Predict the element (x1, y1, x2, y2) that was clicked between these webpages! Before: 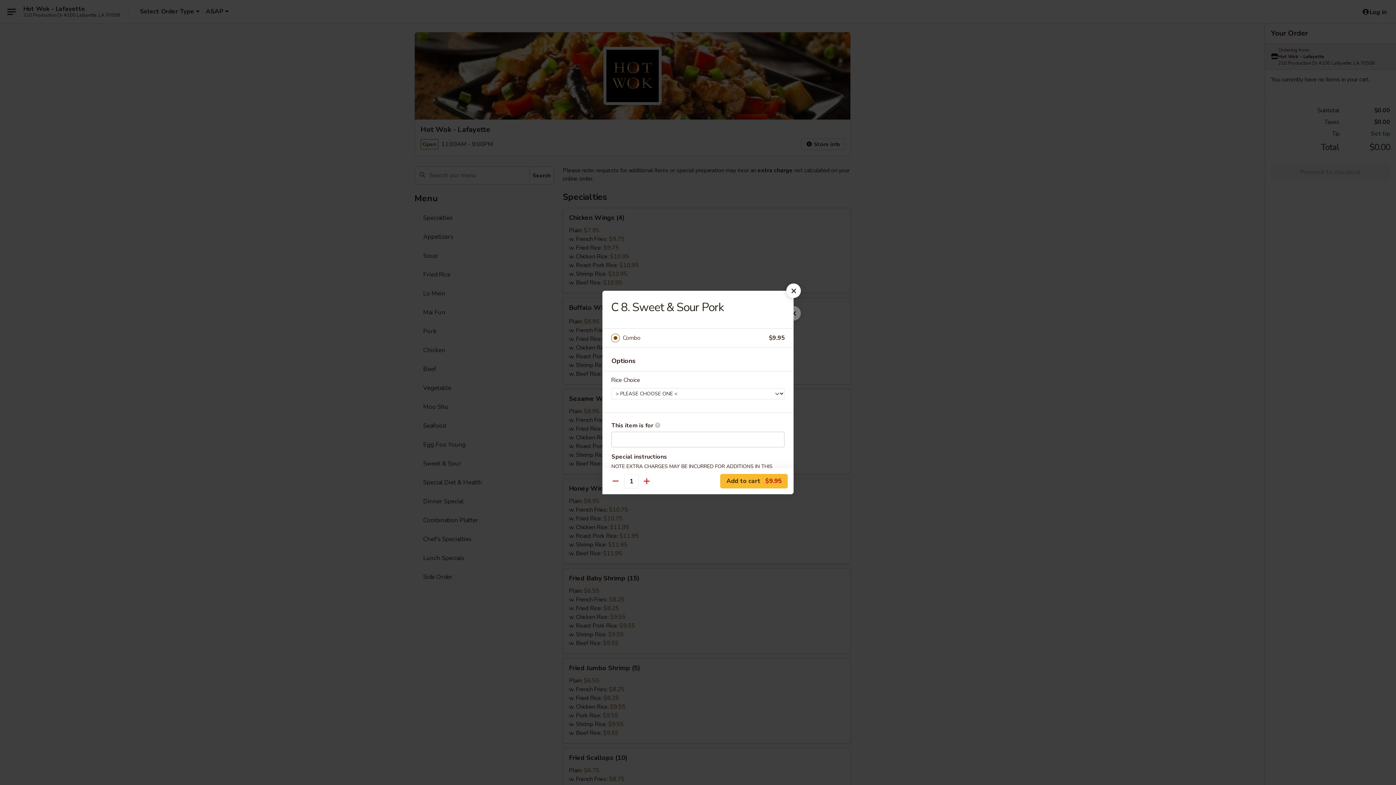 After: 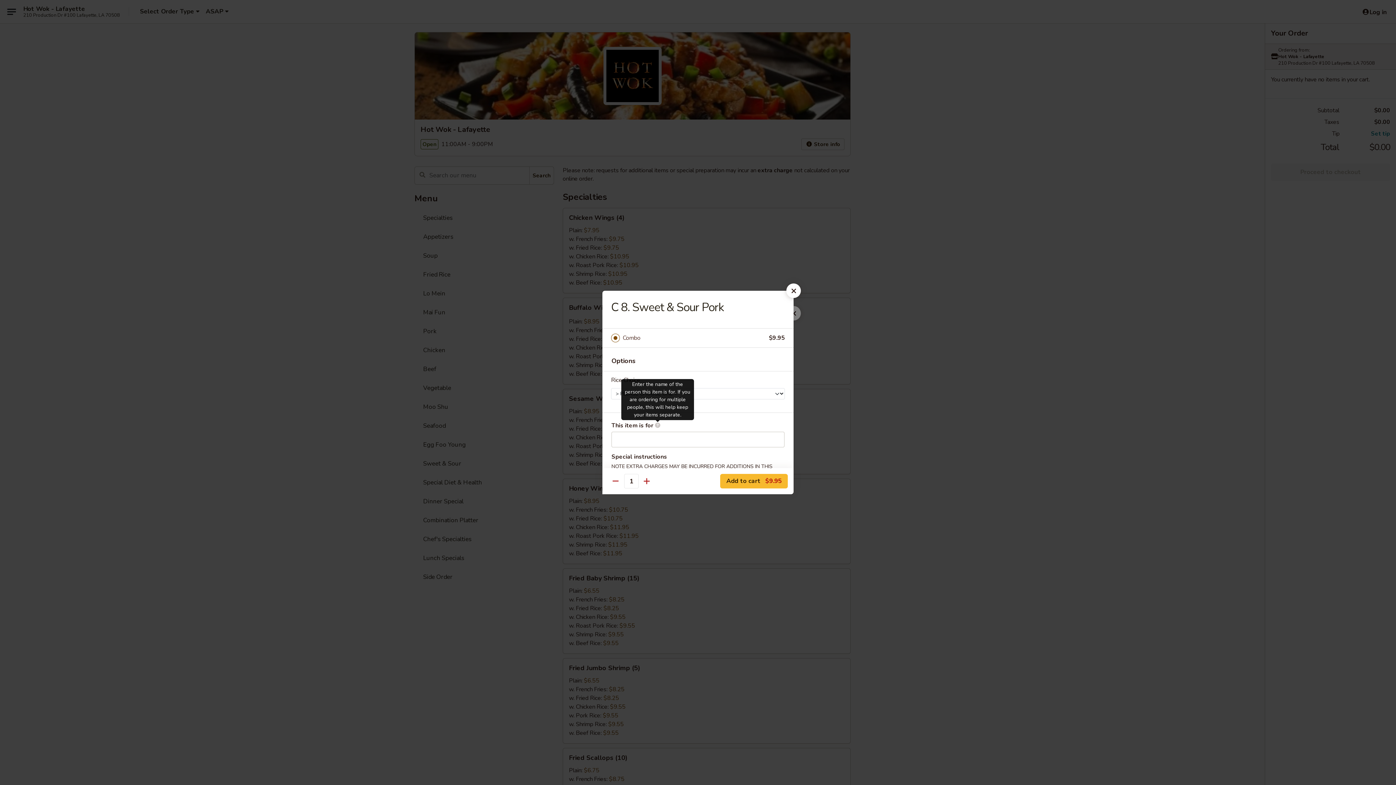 Action: bbox: (654, 422, 660, 428) label: Enter the name of the person this item is for. If you are ordering for multiple people, this will help keep your items separate.